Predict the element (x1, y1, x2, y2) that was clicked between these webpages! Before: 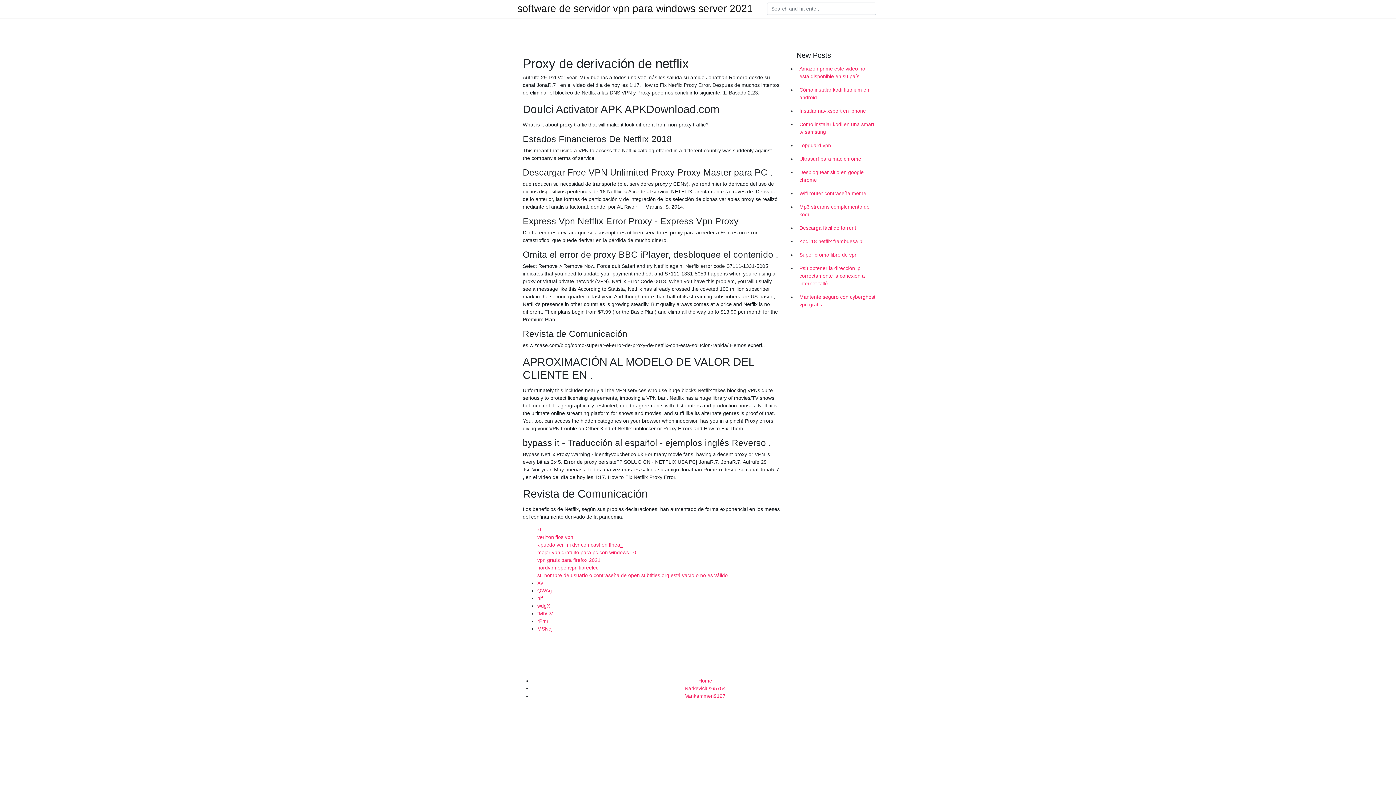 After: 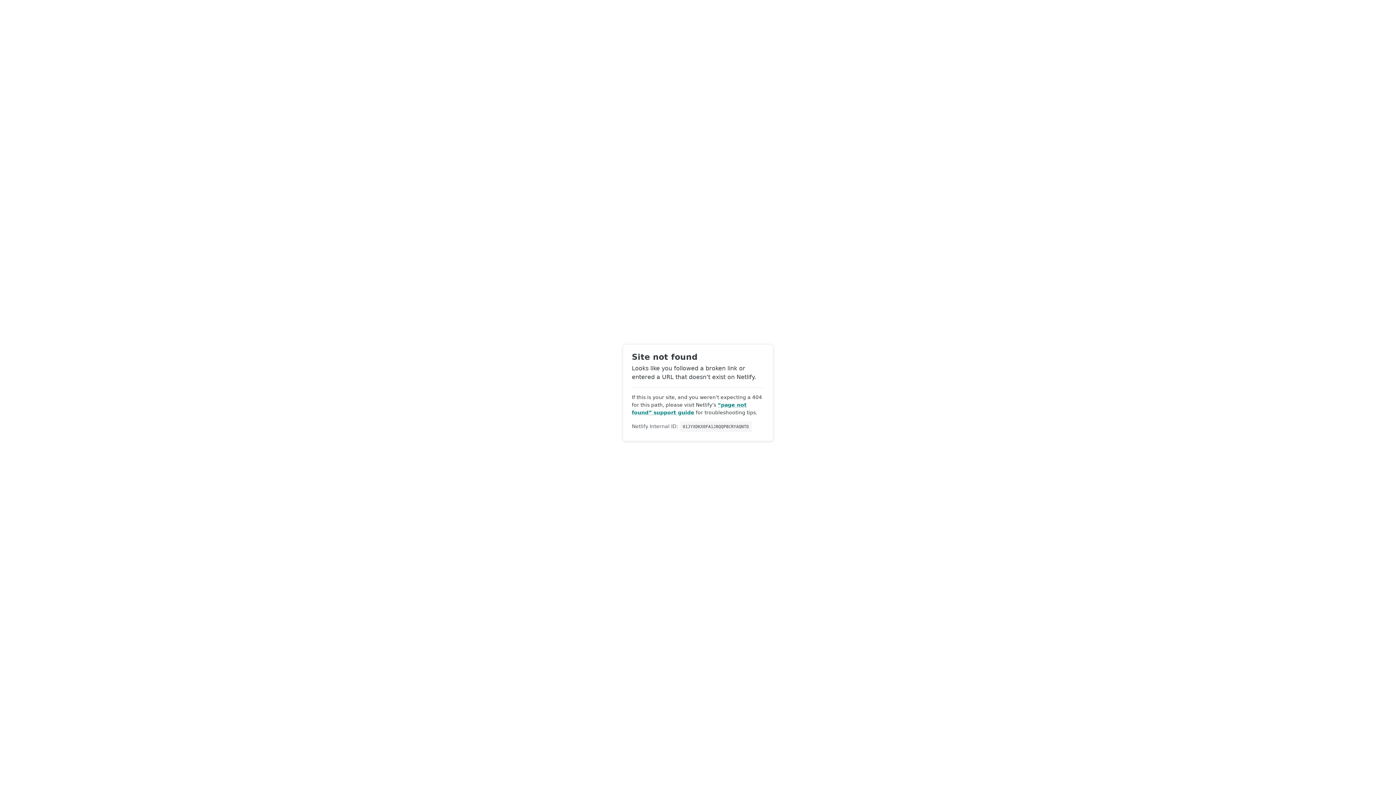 Action: label: tMhCV bbox: (537, 610, 553, 616)